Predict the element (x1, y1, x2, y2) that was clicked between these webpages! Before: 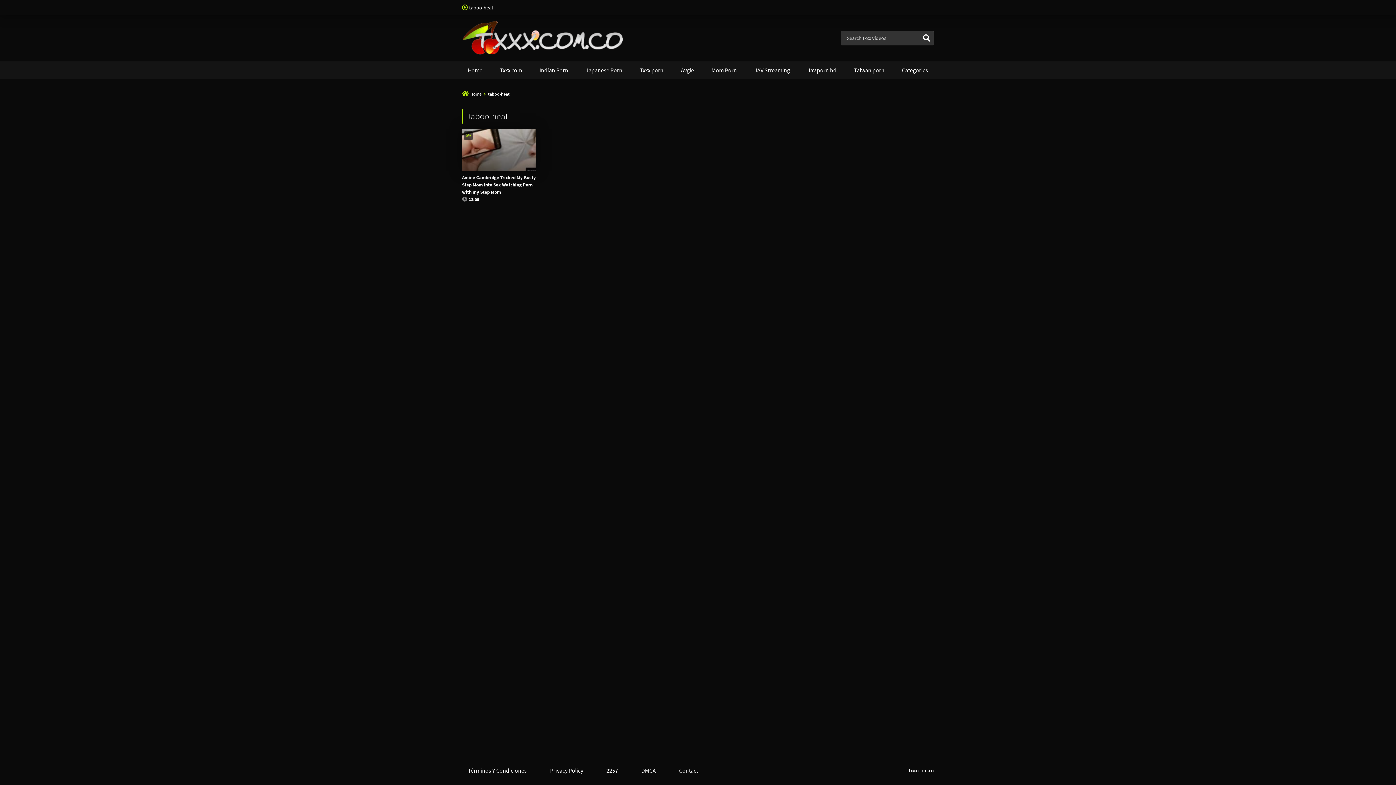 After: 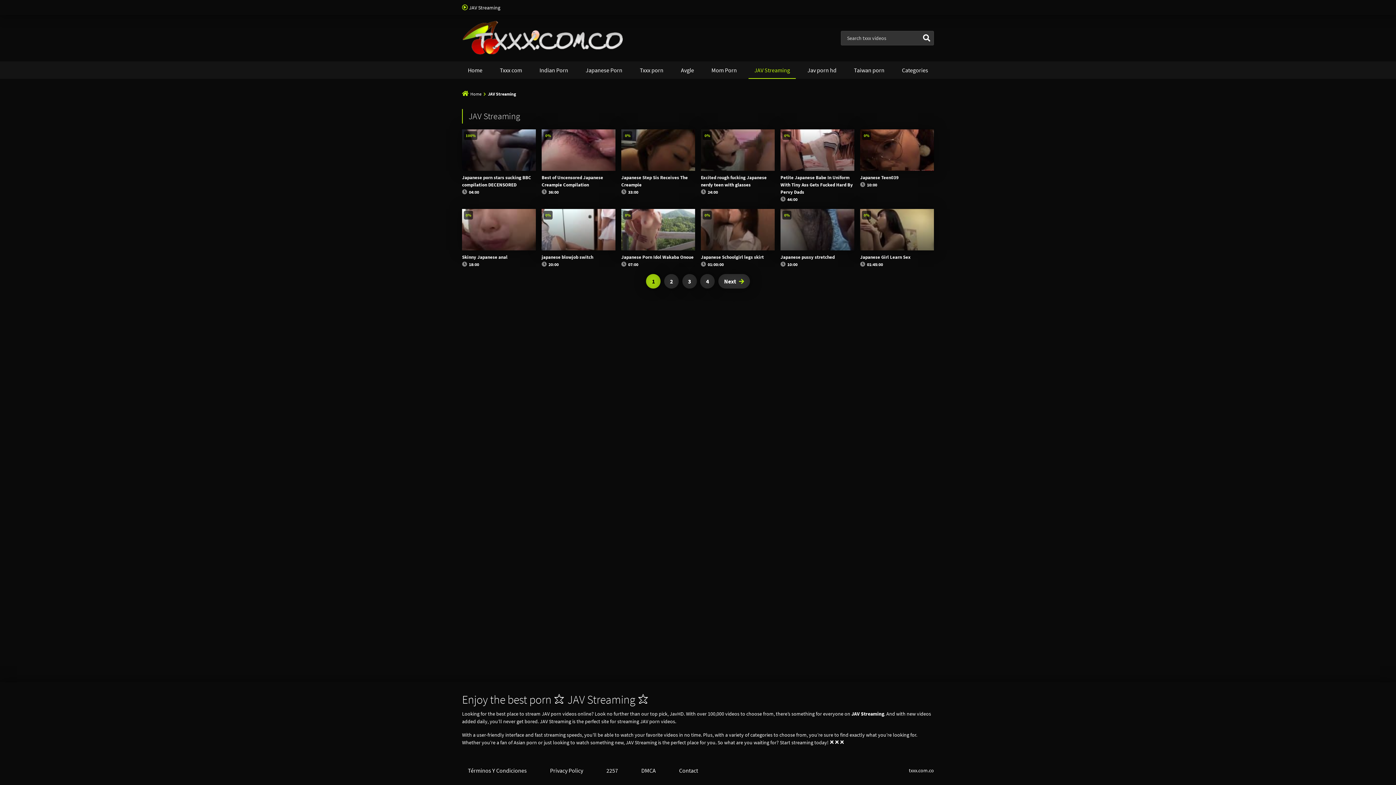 Action: label: JAV Streaming bbox: (748, 61, 796, 78)